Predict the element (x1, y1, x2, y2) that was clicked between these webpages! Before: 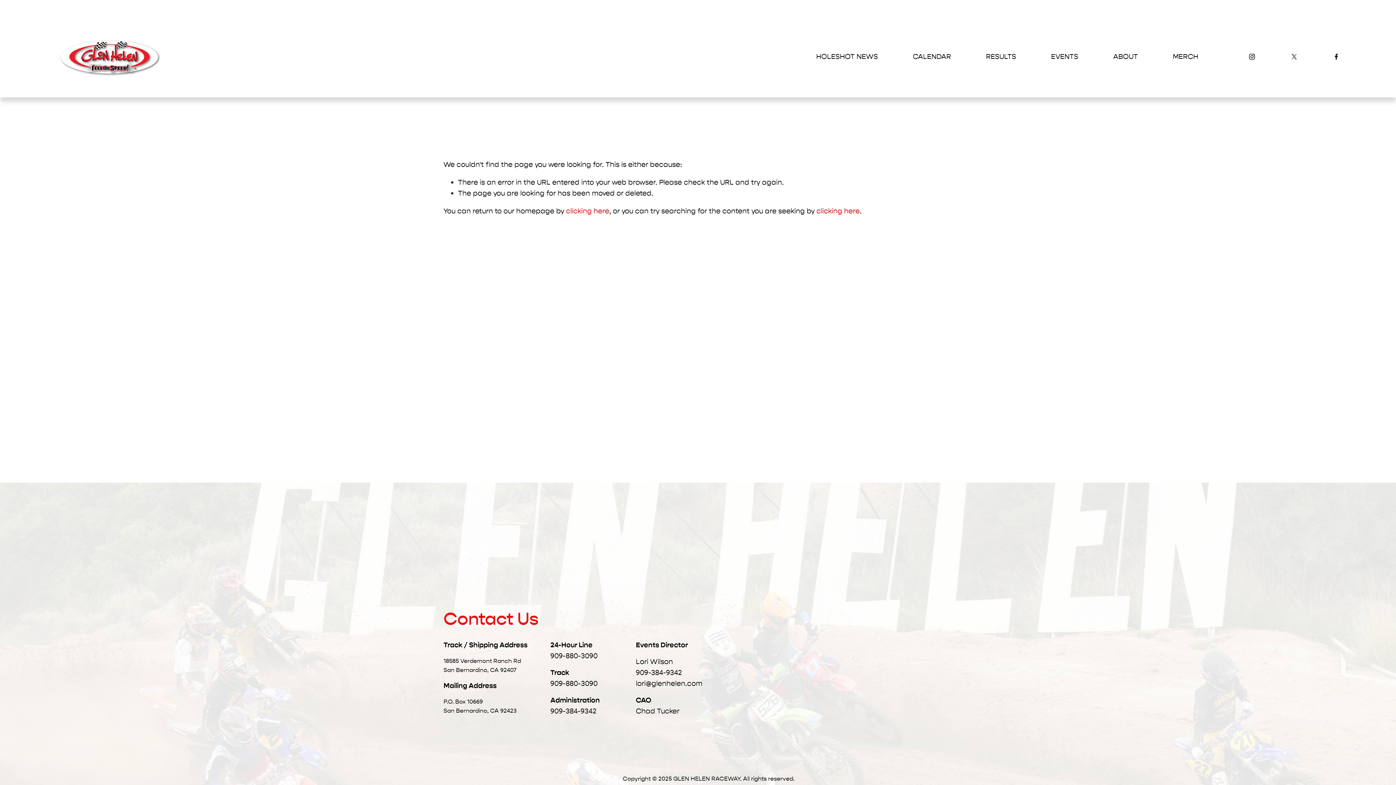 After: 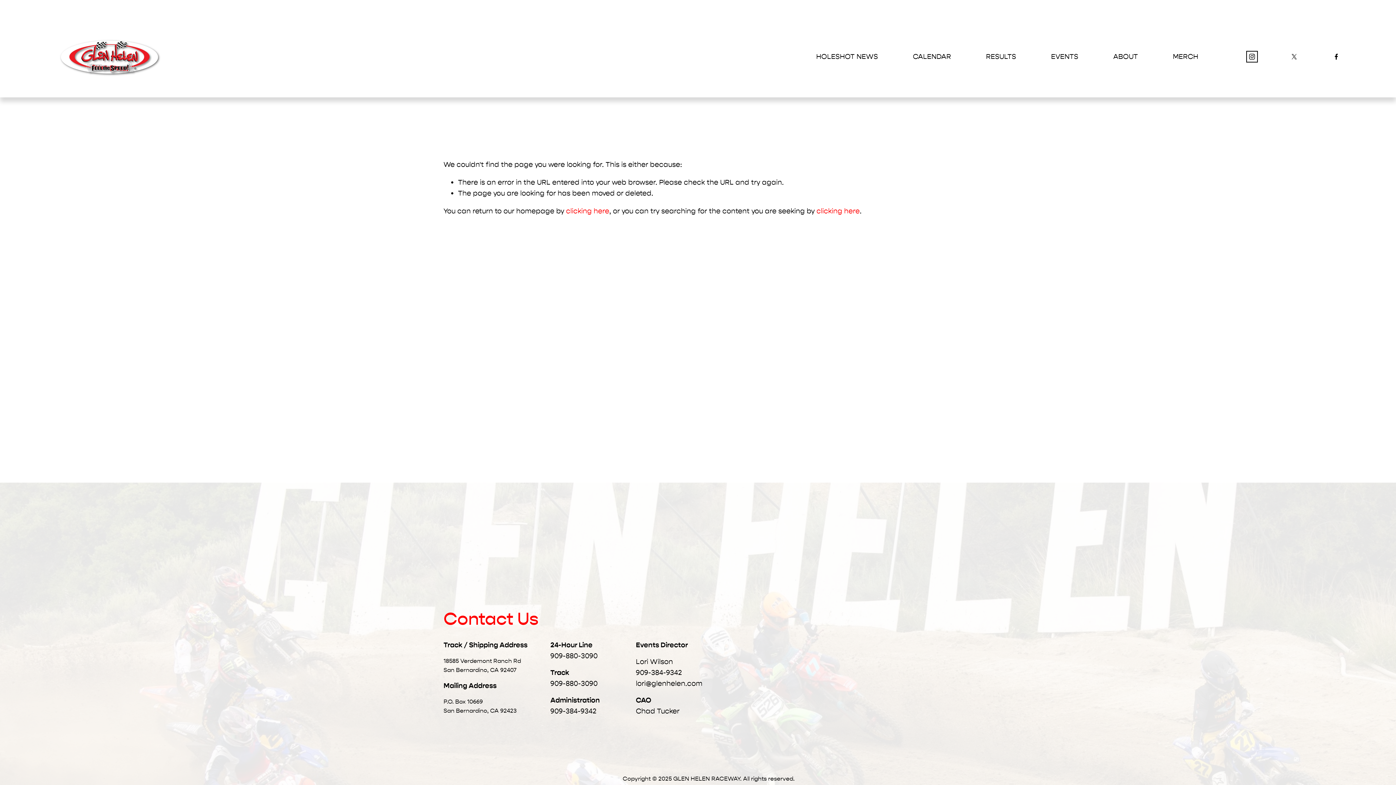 Action: bbox: (1248, 53, 1256, 60) label: Instagram